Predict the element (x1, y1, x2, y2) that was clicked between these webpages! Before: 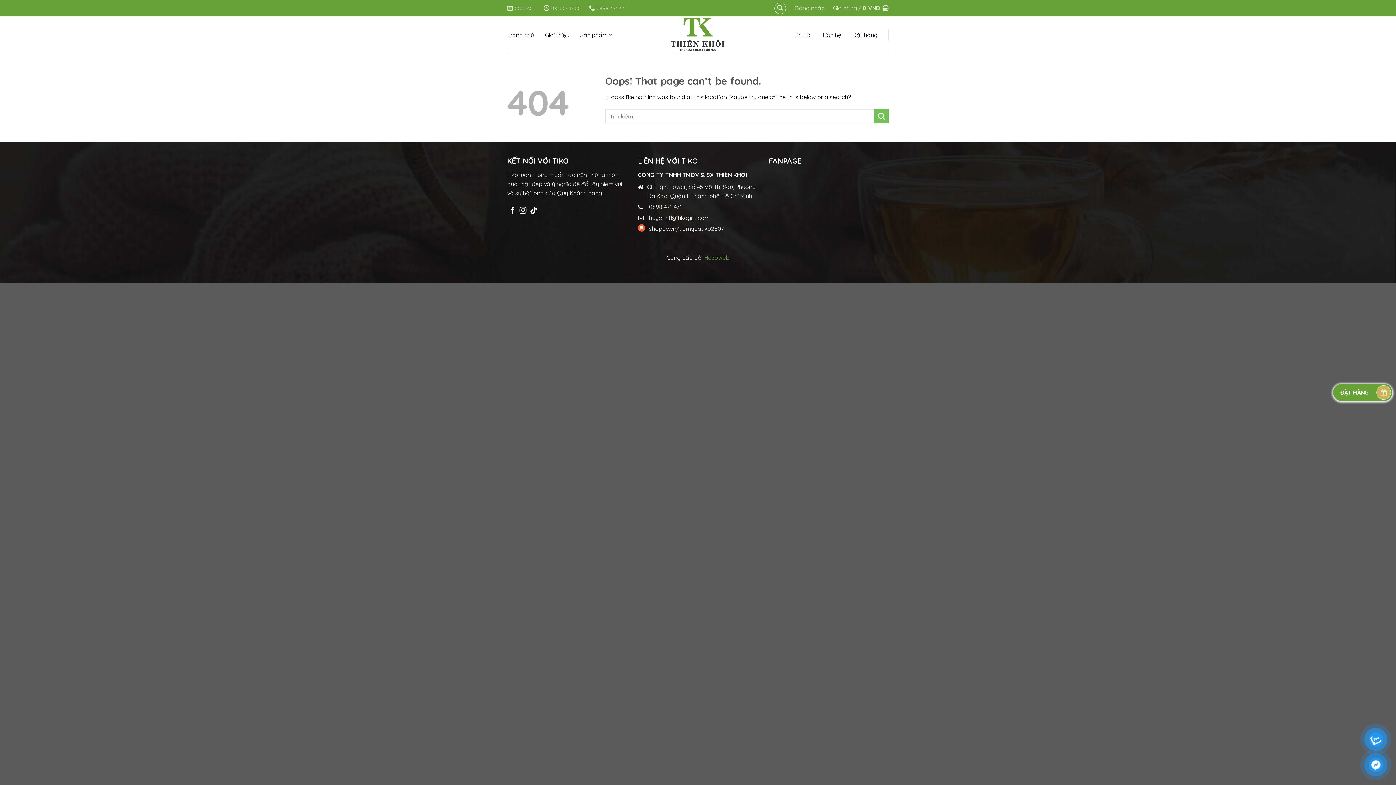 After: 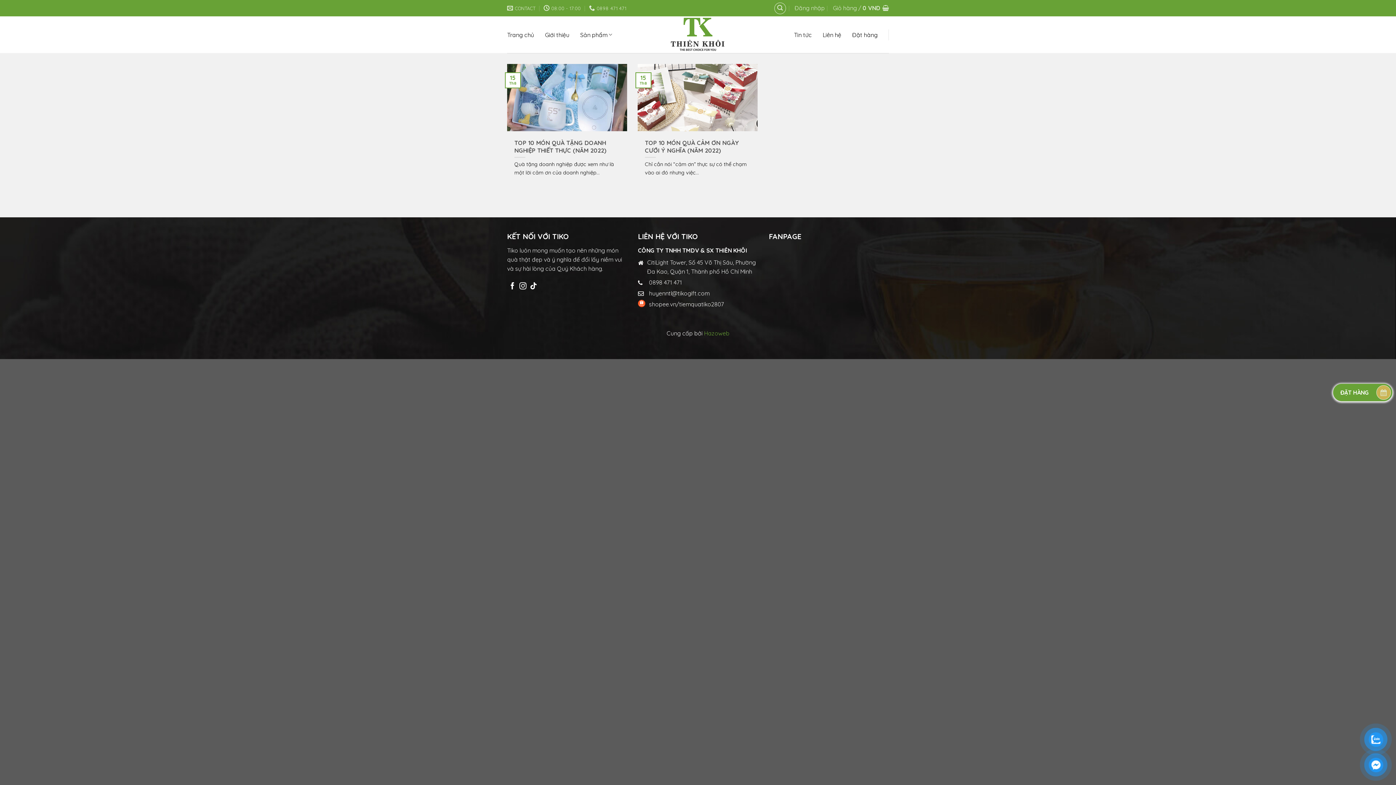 Action: bbox: (794, 28, 812, 41) label: Tin tức